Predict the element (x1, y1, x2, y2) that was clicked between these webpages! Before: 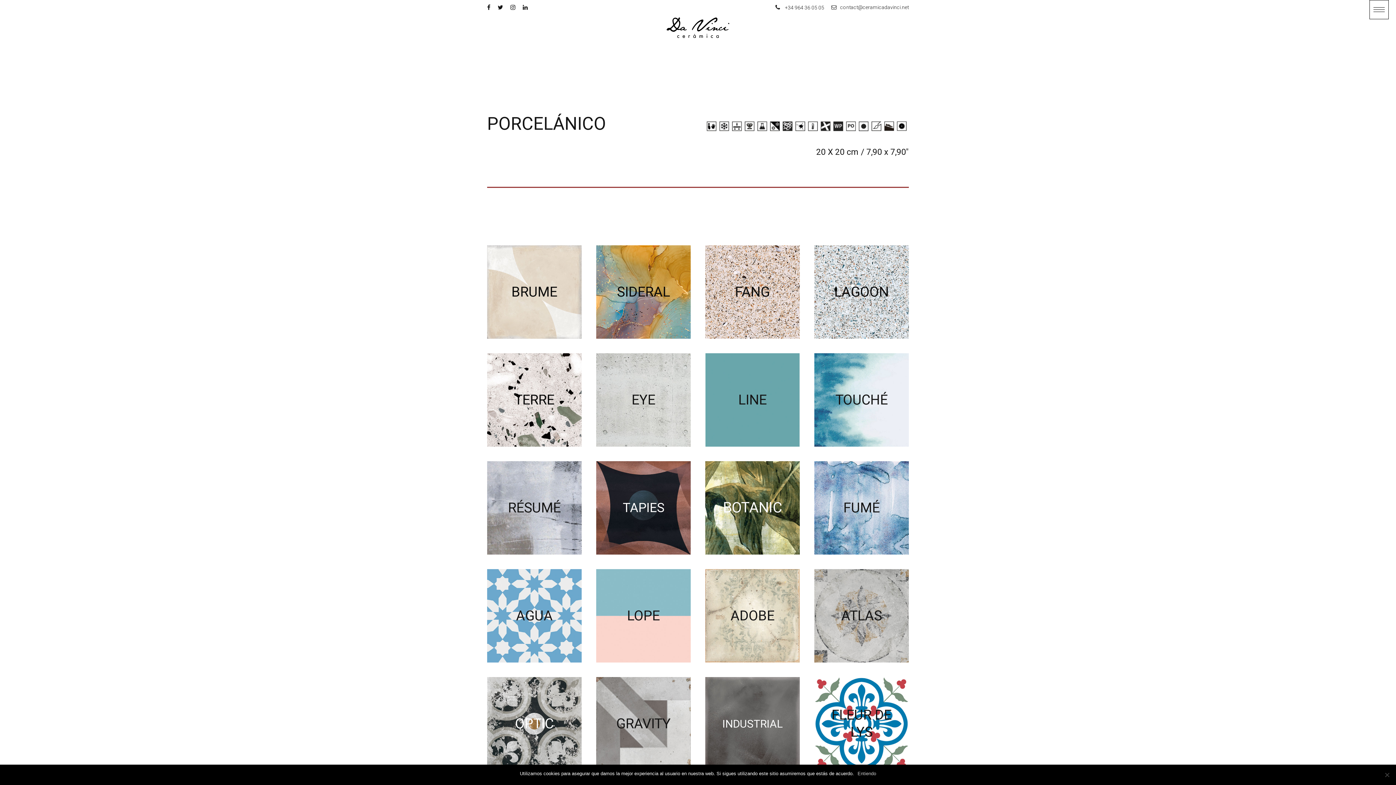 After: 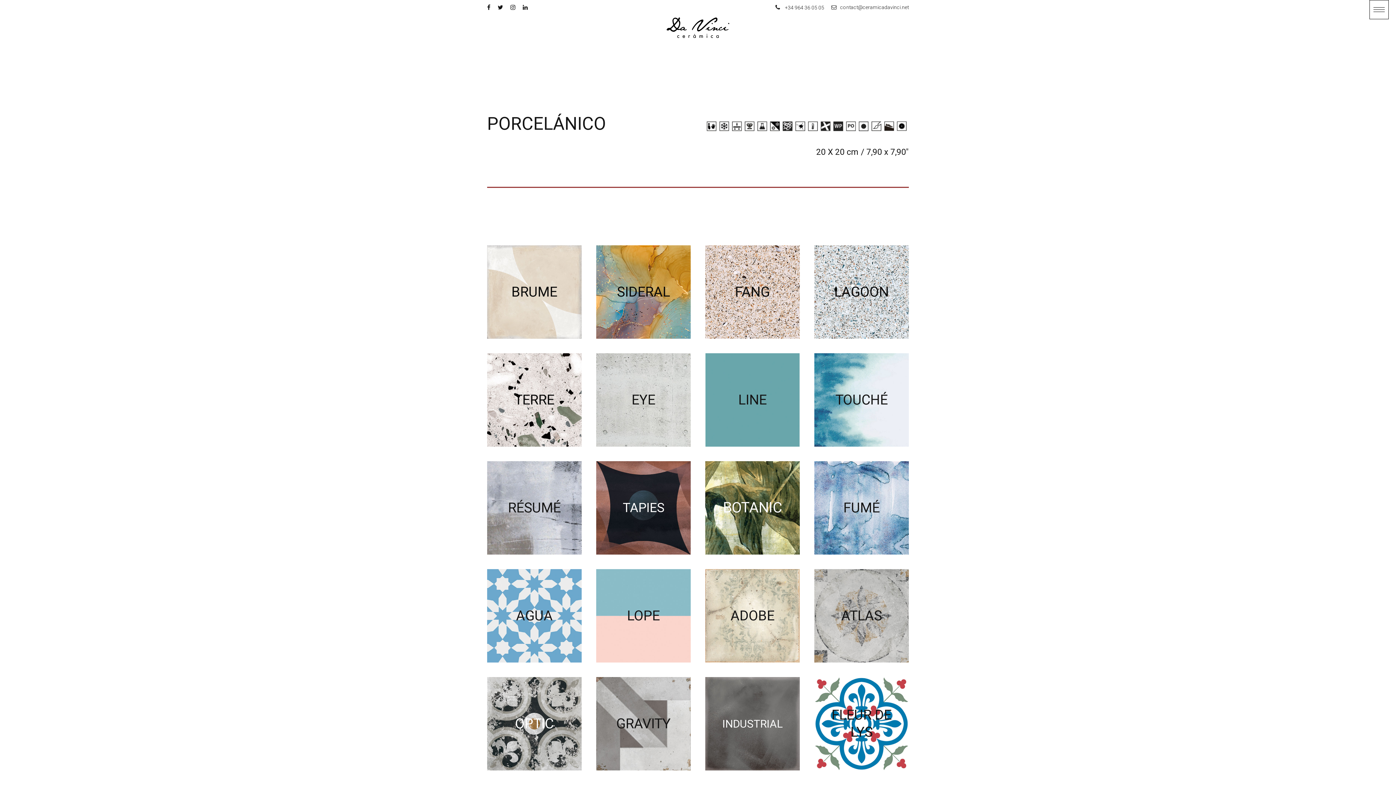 Action: label: Entiendo bbox: (857, 770, 876, 777)